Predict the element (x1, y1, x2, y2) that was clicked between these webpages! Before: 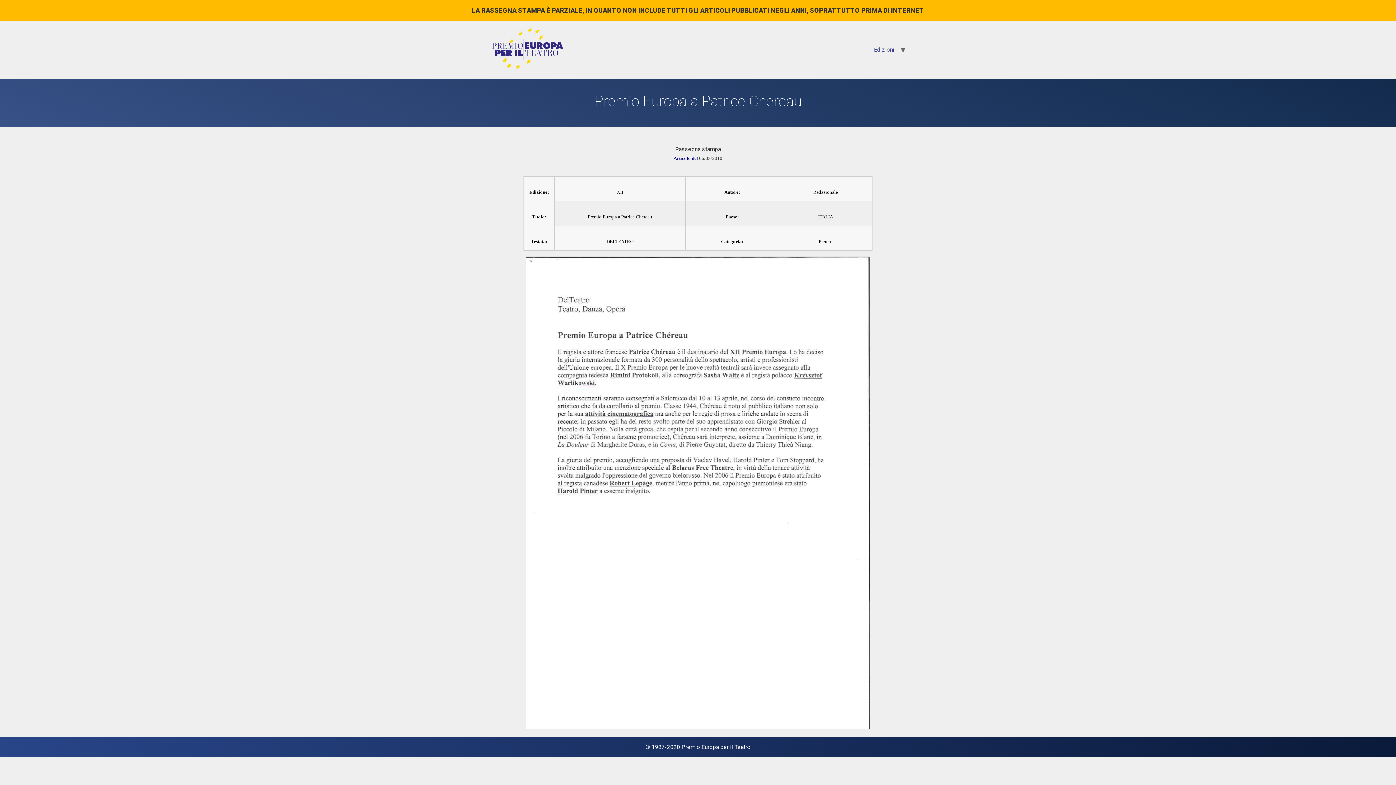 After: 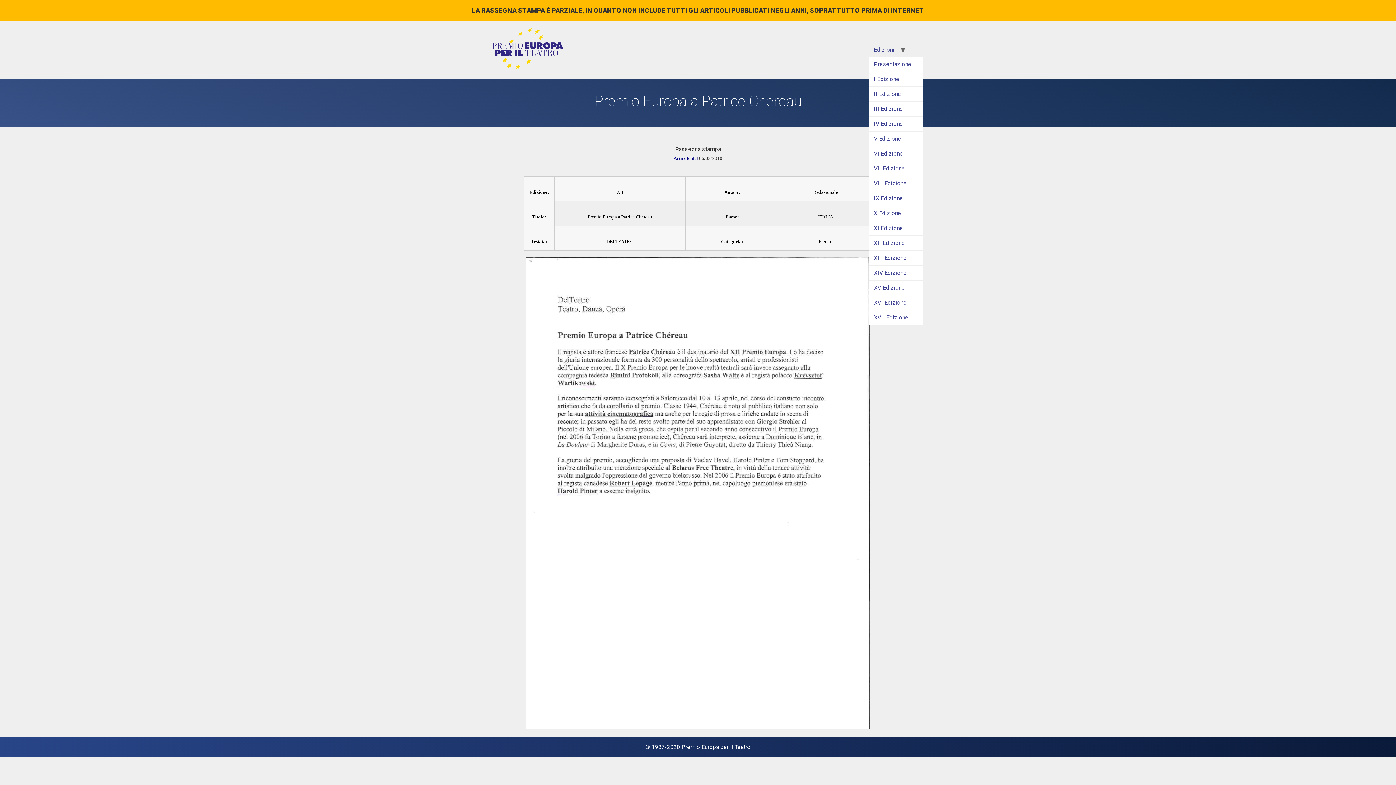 Action: bbox: (868, 42, 900, 57) label: Edizioni